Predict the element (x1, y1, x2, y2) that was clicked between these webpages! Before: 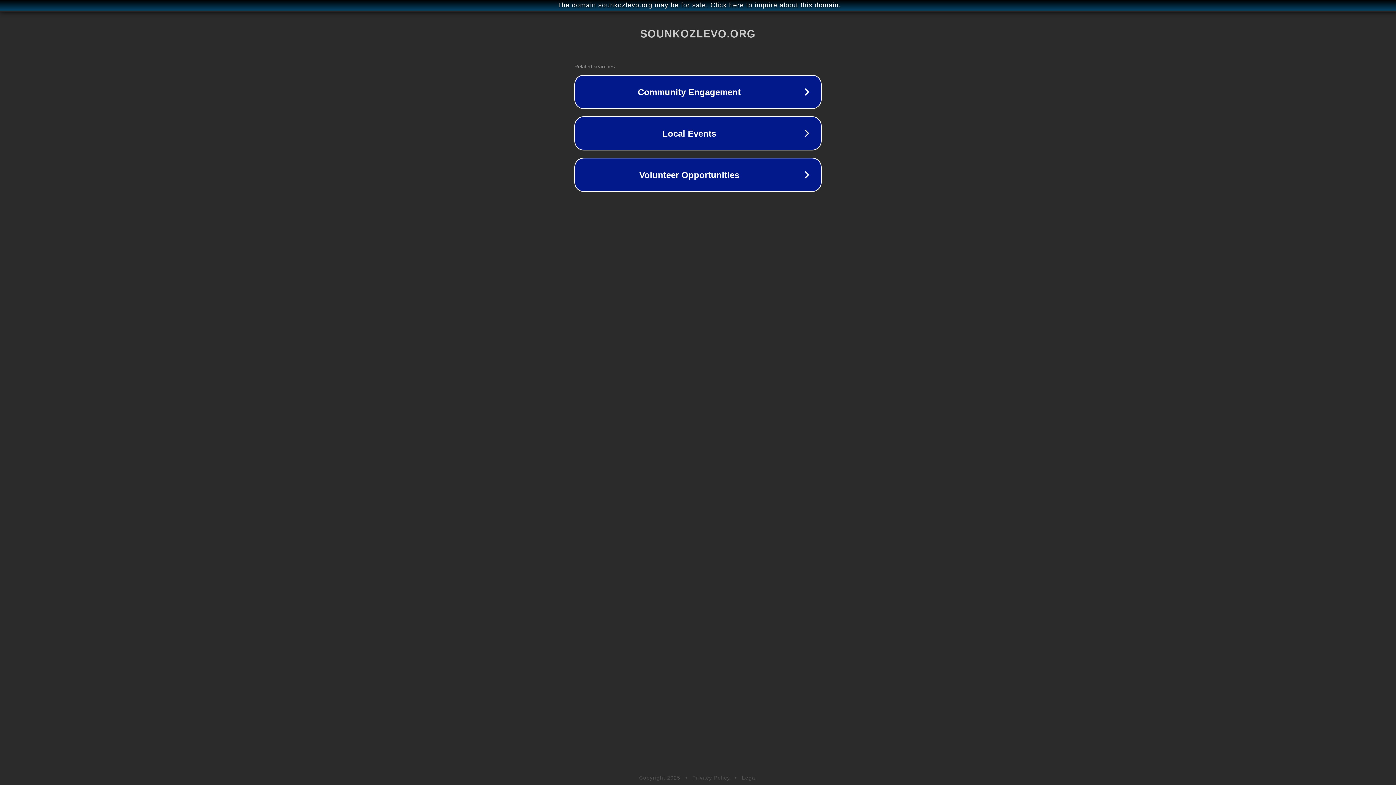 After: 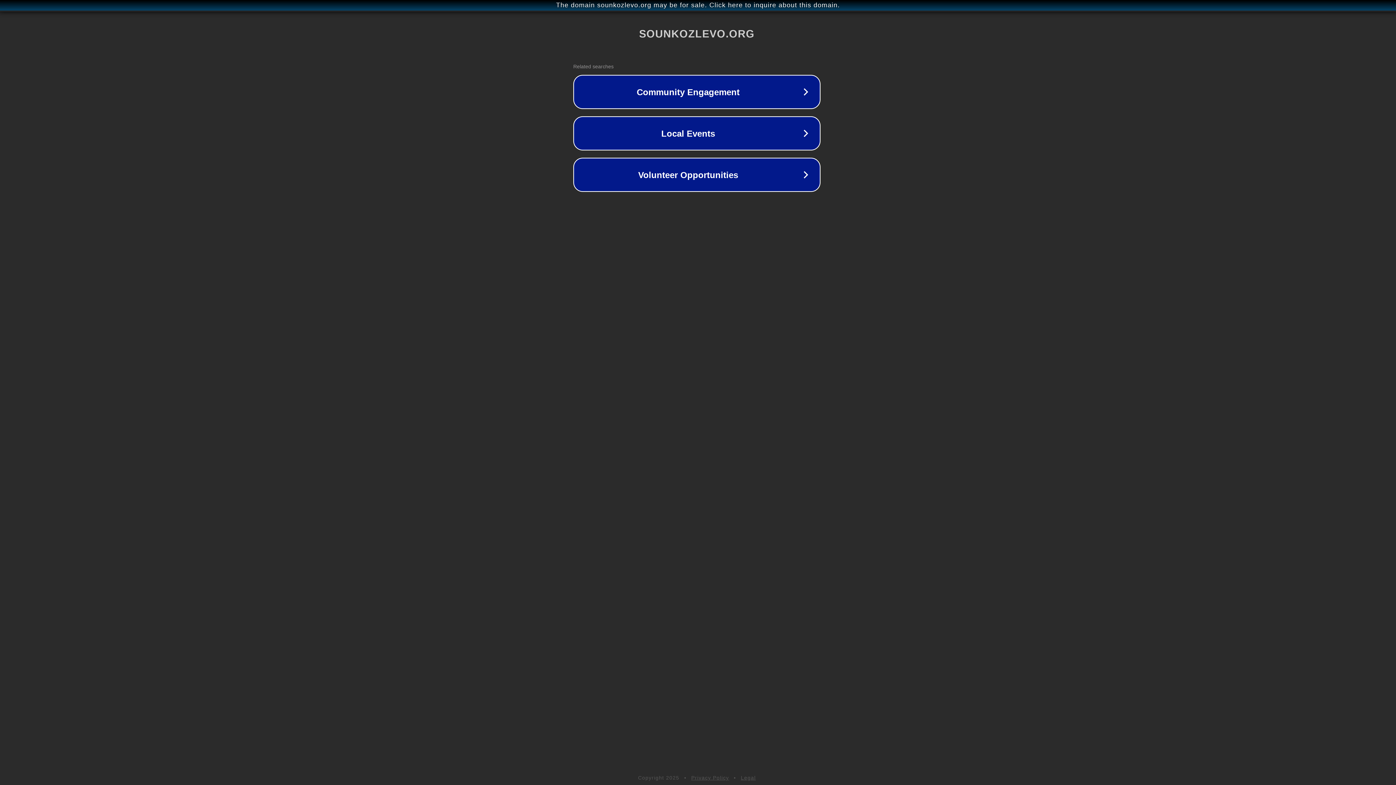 Action: bbox: (1, 1, 1397, 9) label: The domain sounkozlevo.org may be for sale. Click here to inquire about this domain.